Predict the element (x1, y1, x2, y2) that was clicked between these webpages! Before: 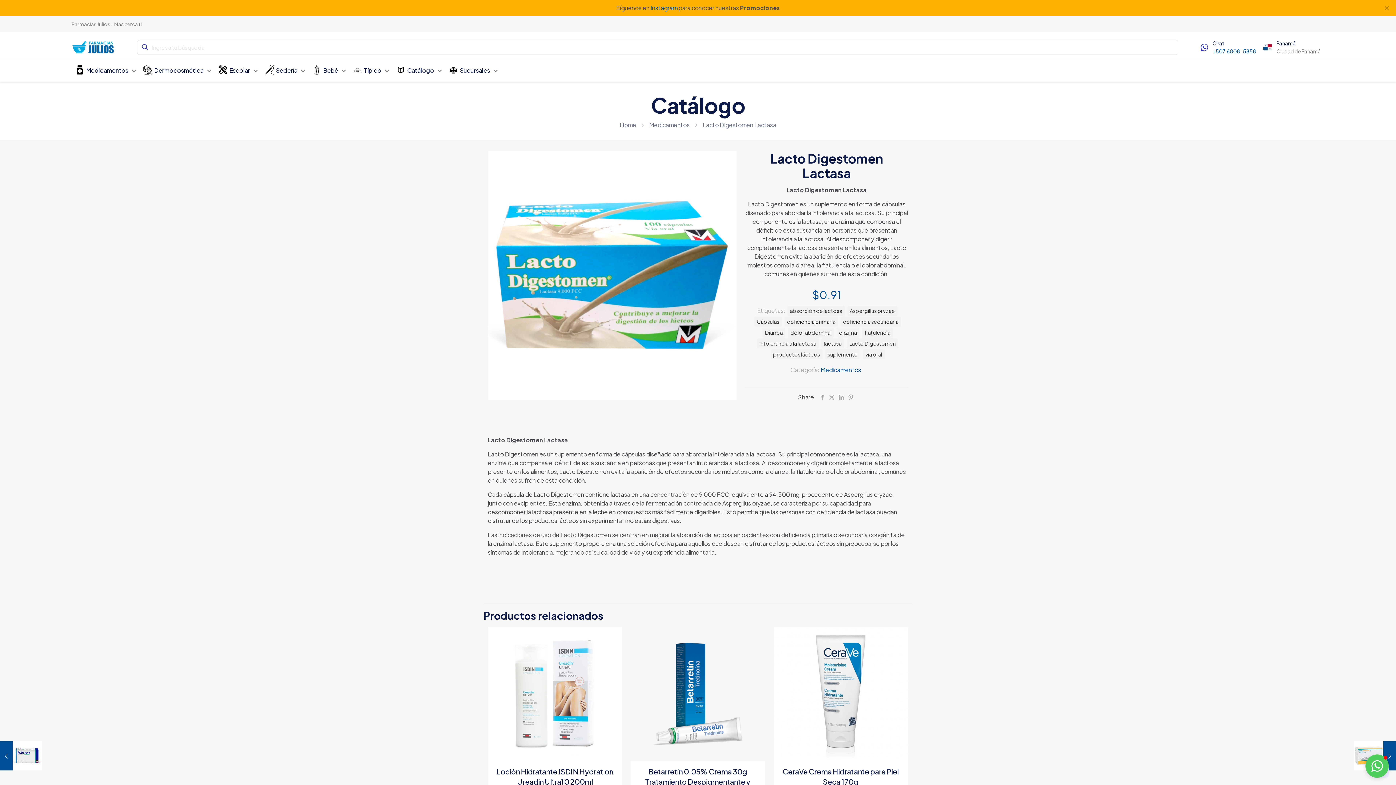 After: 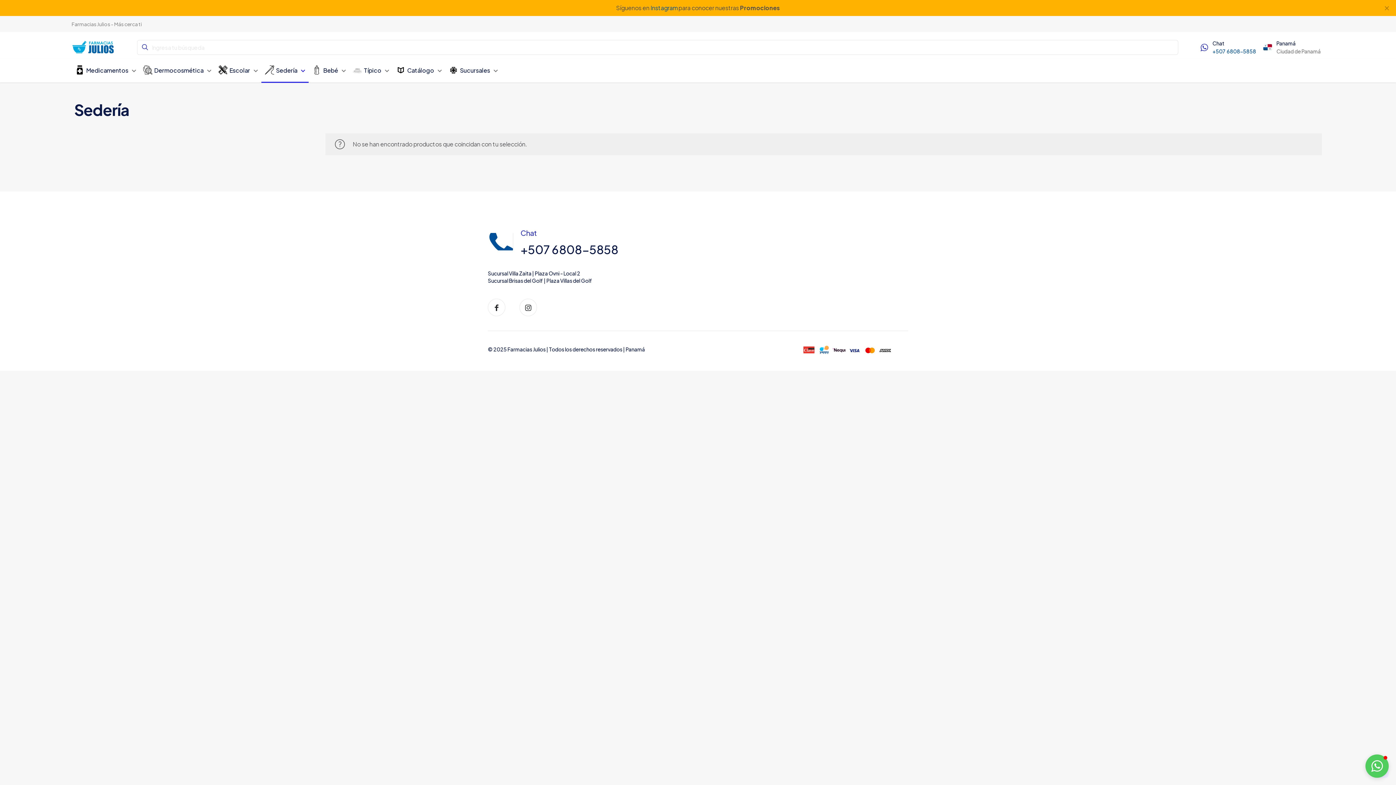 Action: bbox: (261, 62, 308, 81) label: Sedería